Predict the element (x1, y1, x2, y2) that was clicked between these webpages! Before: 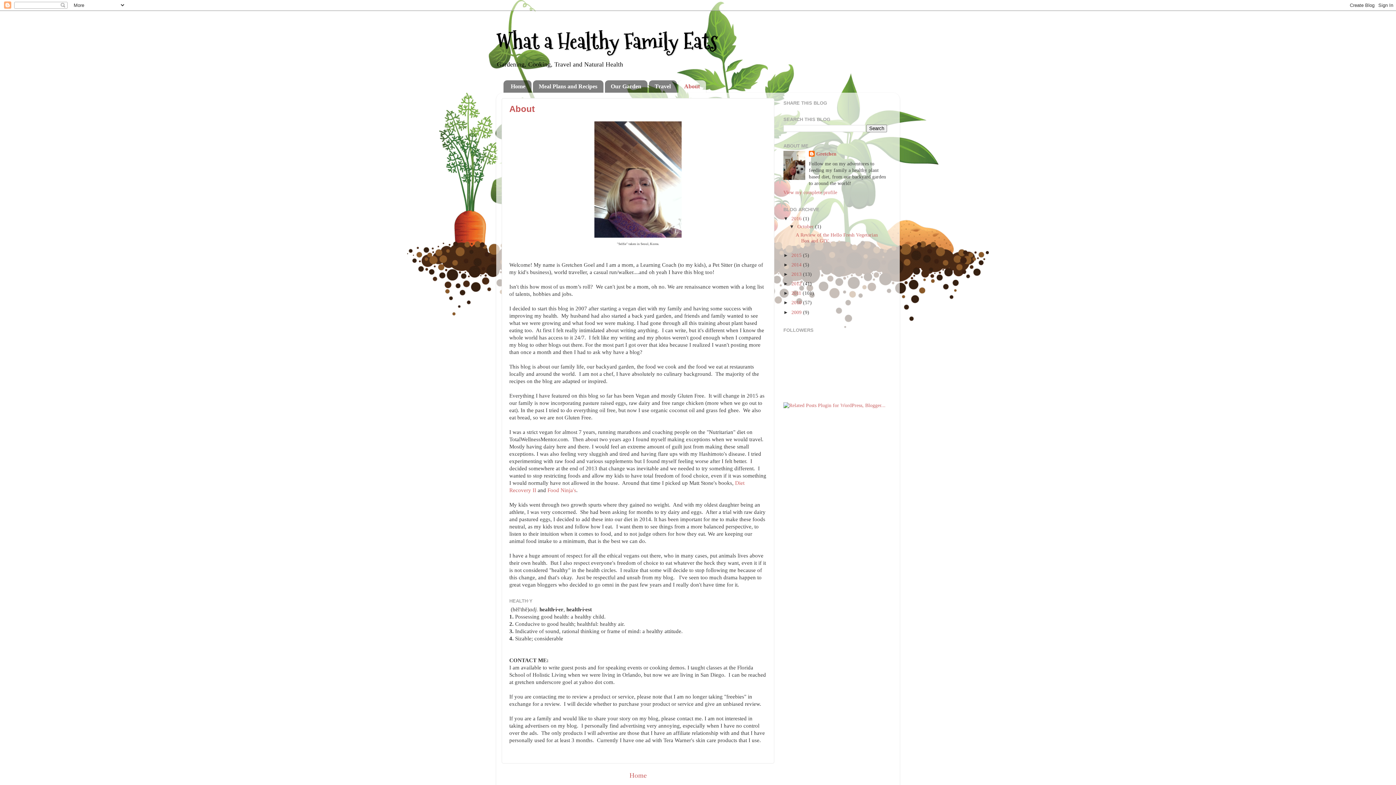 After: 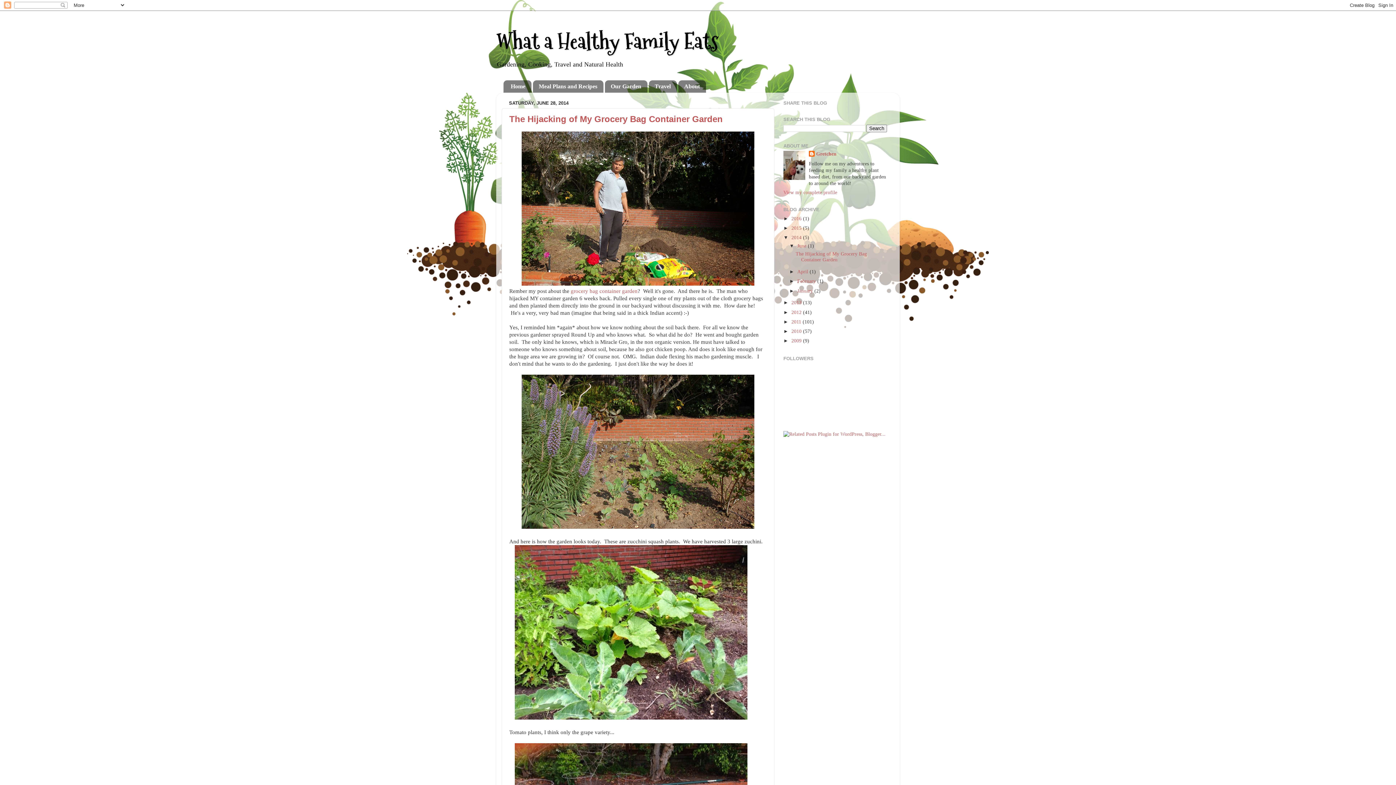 Action: bbox: (791, 262, 803, 267) label: 2014 